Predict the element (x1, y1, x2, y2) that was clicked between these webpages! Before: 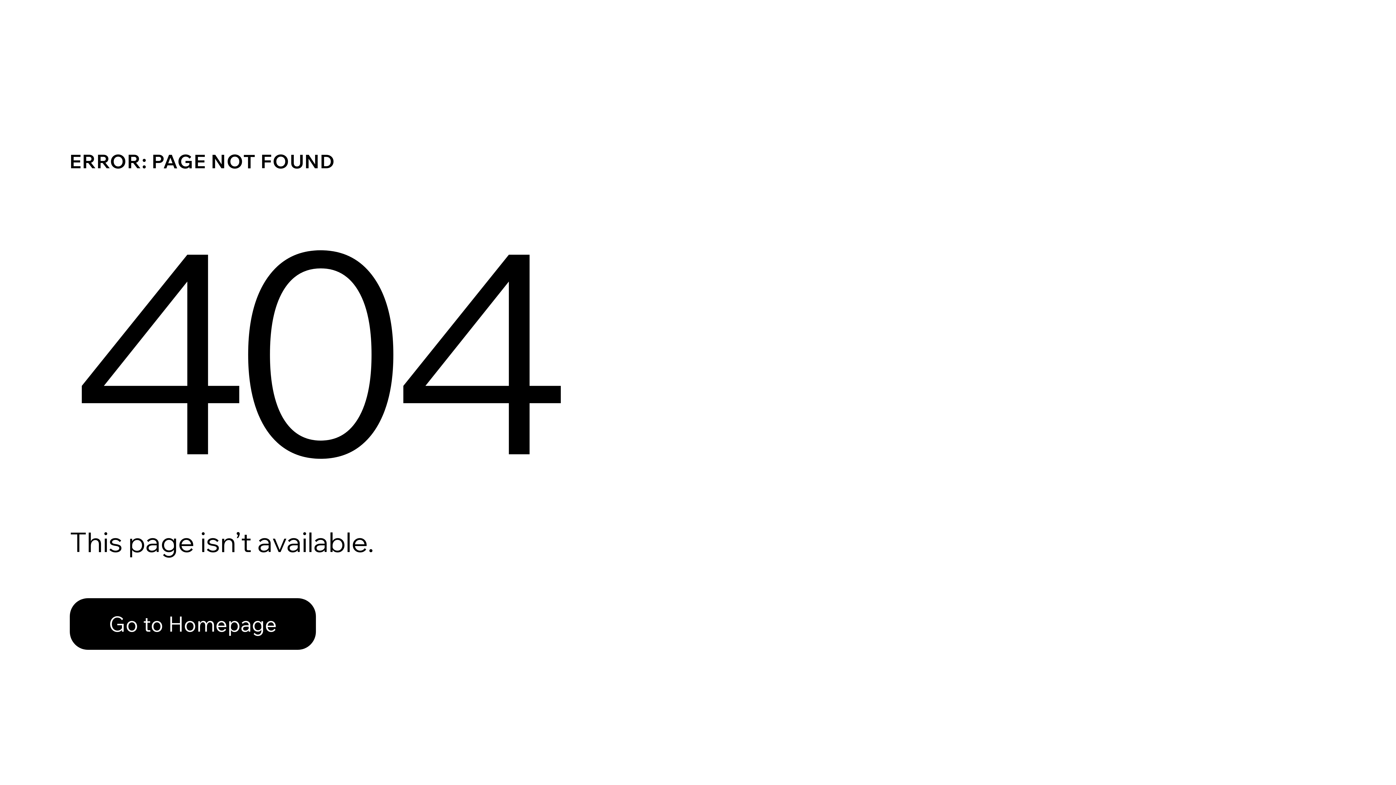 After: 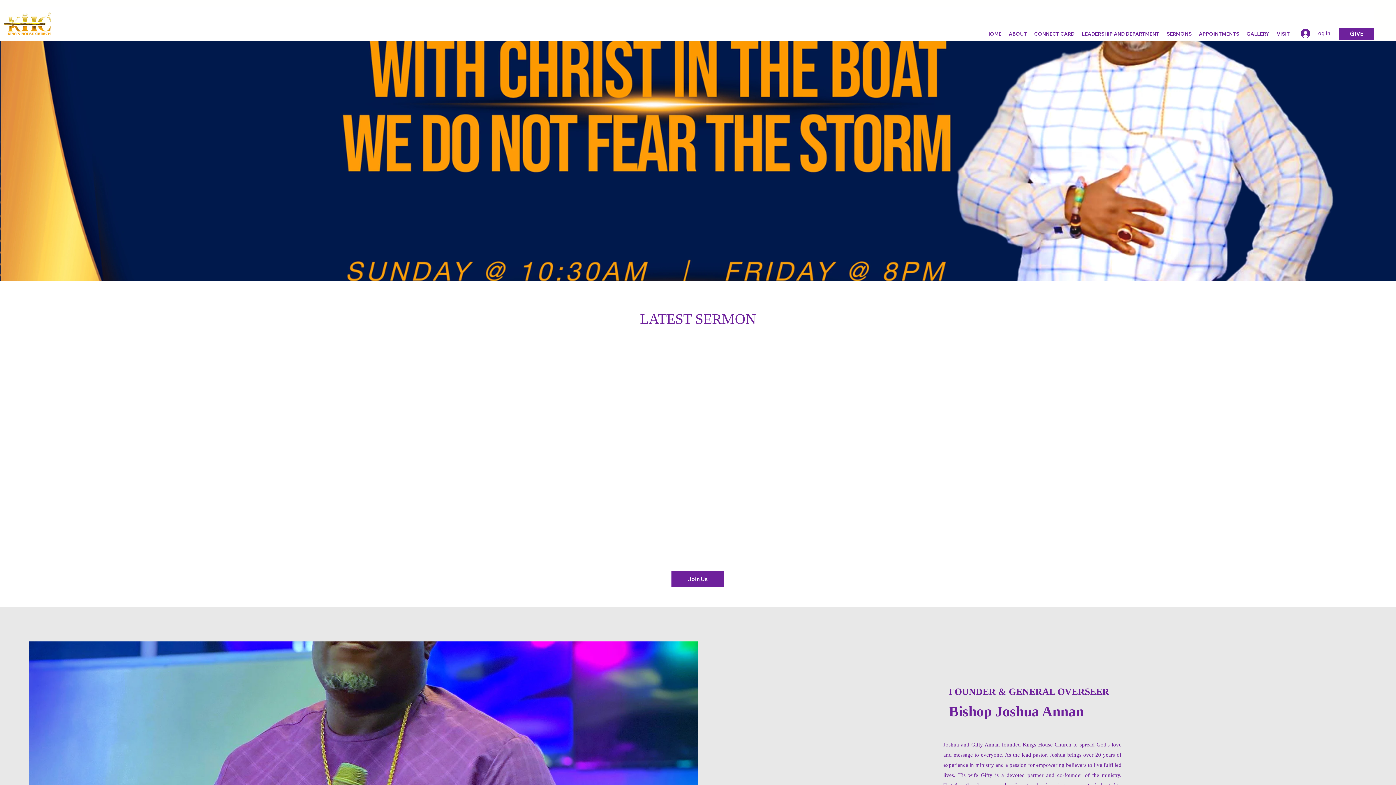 Action: bbox: (69, 598, 316, 650) label: Go to Homepage